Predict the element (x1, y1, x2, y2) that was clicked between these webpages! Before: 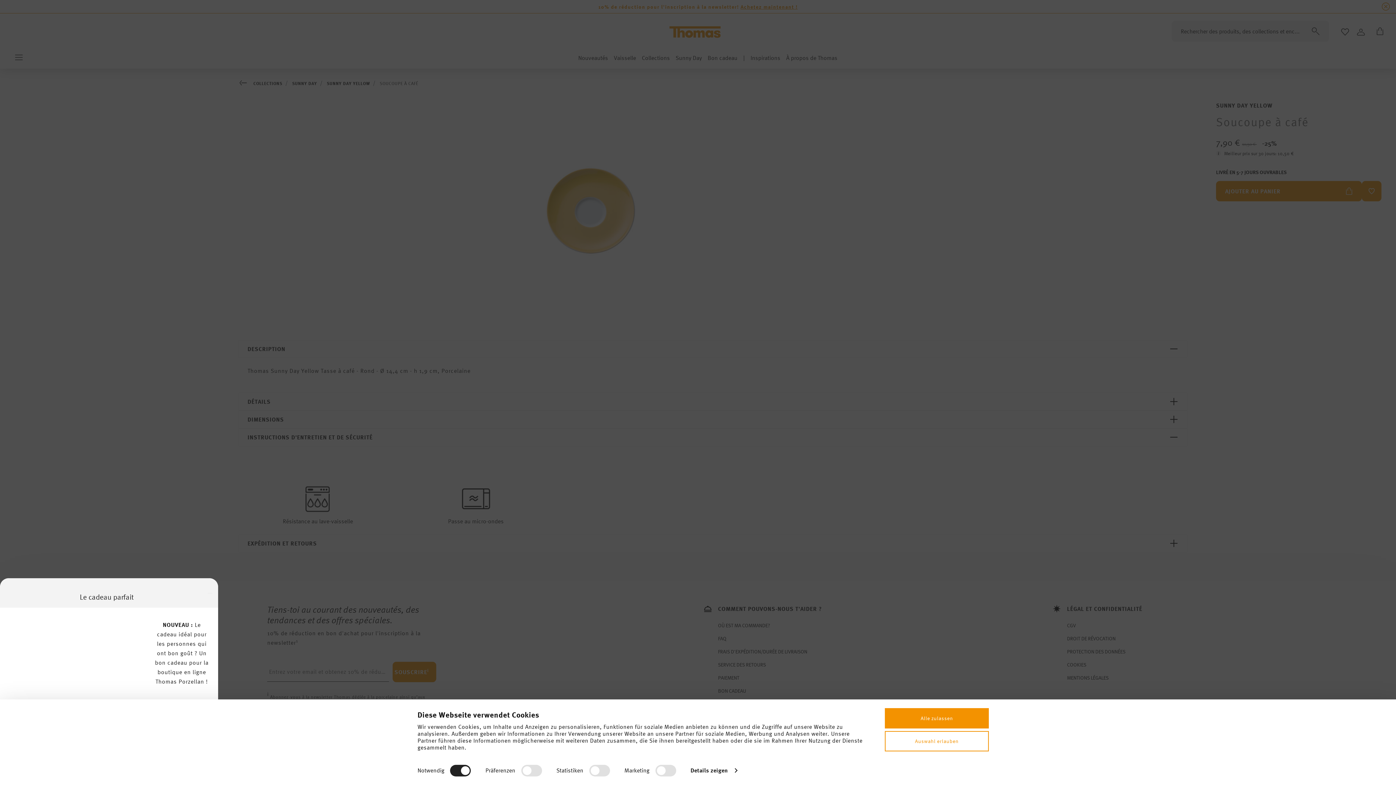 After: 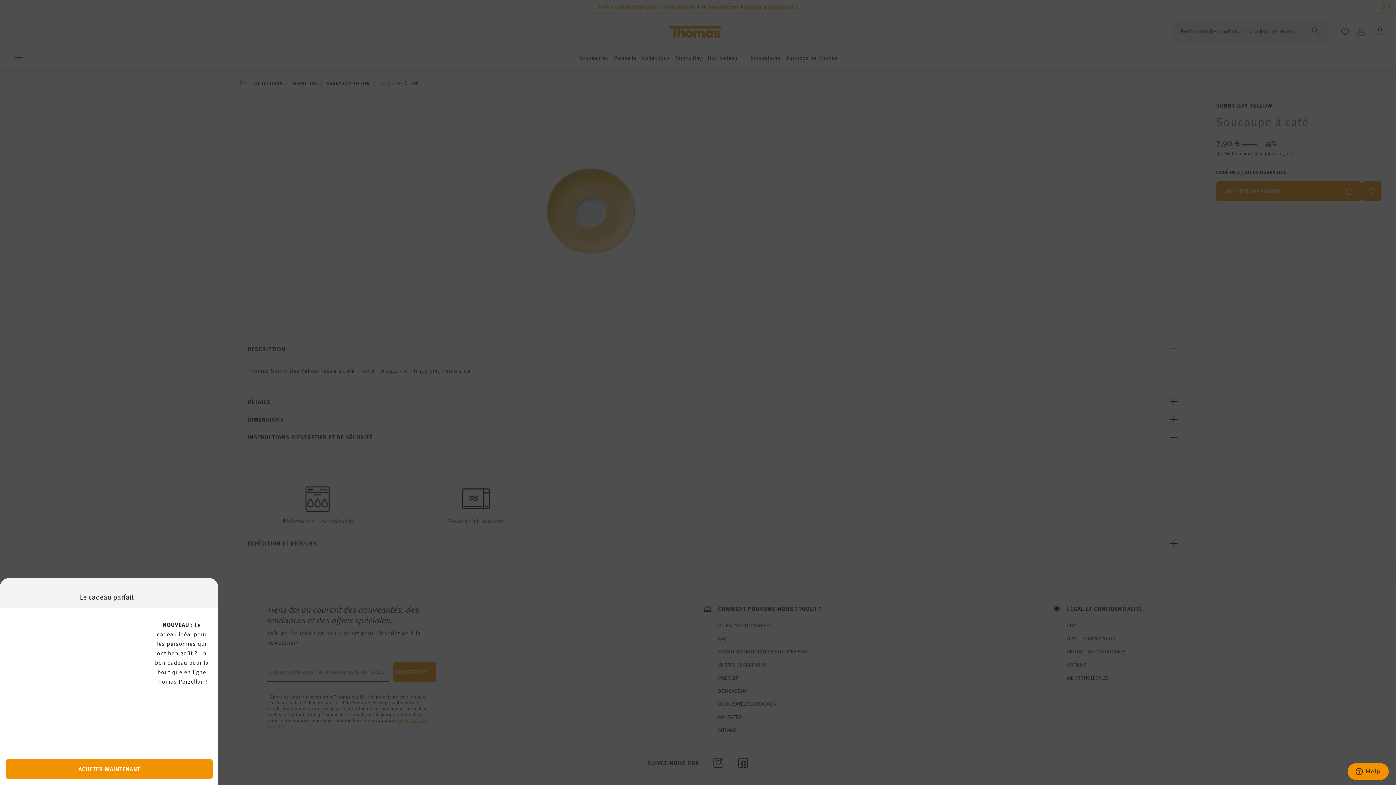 Action: bbox: (885, 708, 989, 728) label: Alle zulassen